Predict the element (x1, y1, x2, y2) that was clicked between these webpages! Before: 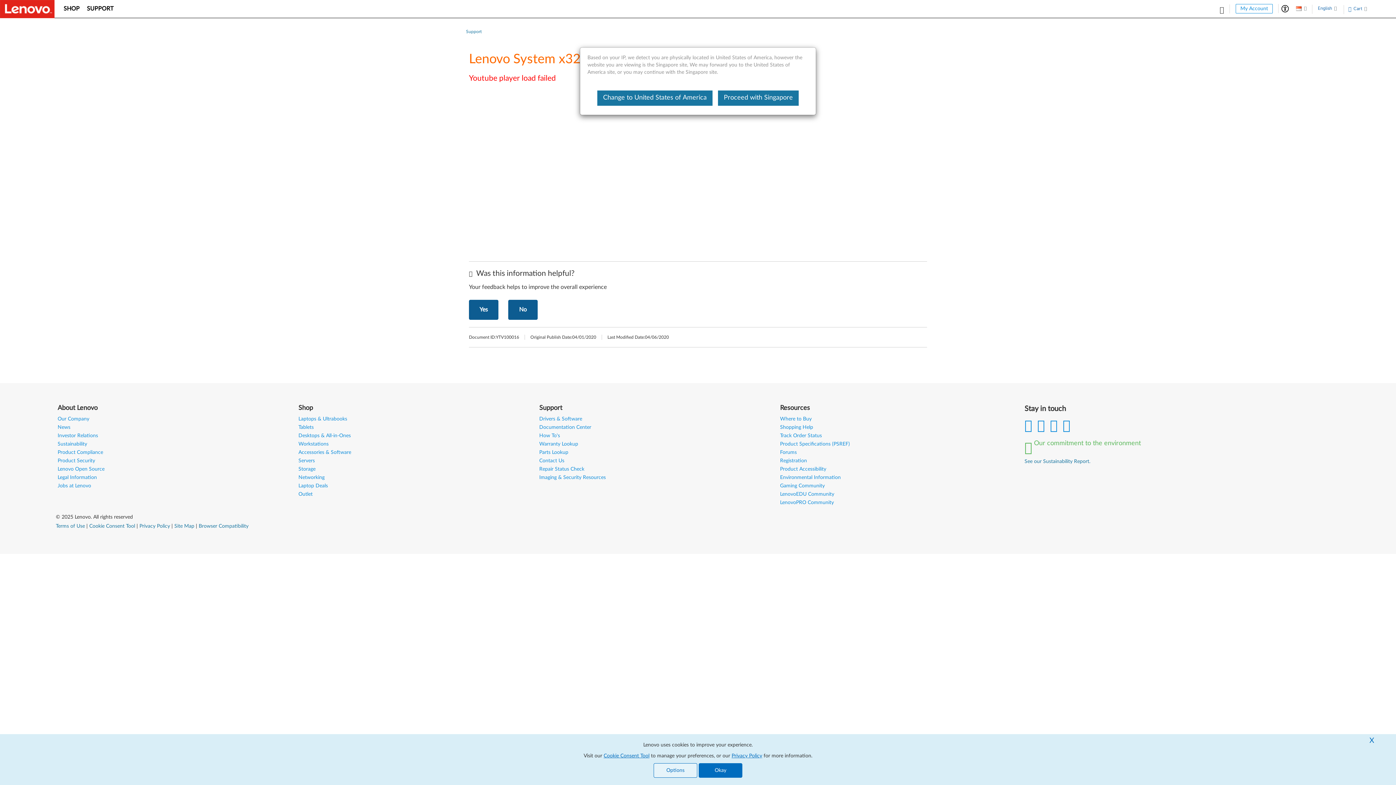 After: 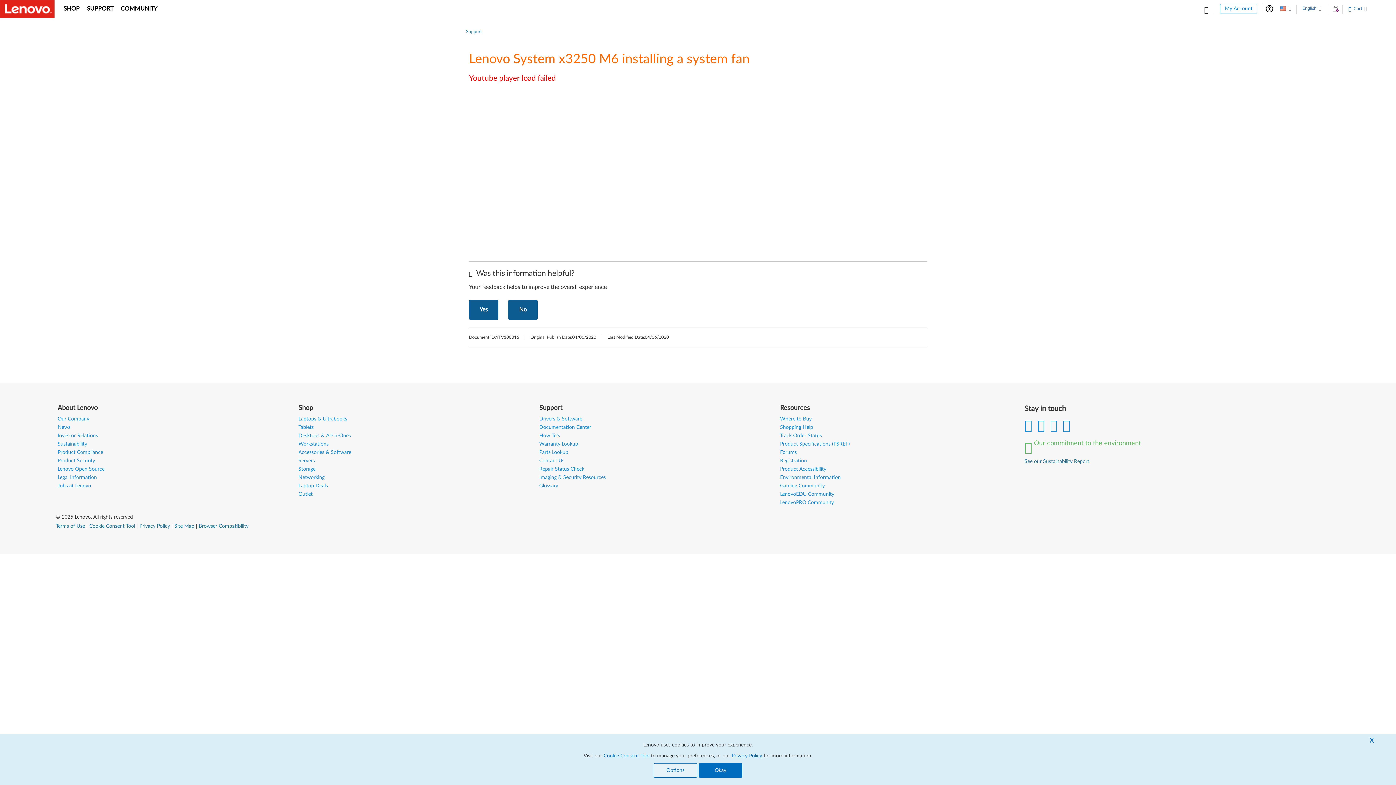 Action: label: Change to United States of America bbox: (597, 90, 712, 105)